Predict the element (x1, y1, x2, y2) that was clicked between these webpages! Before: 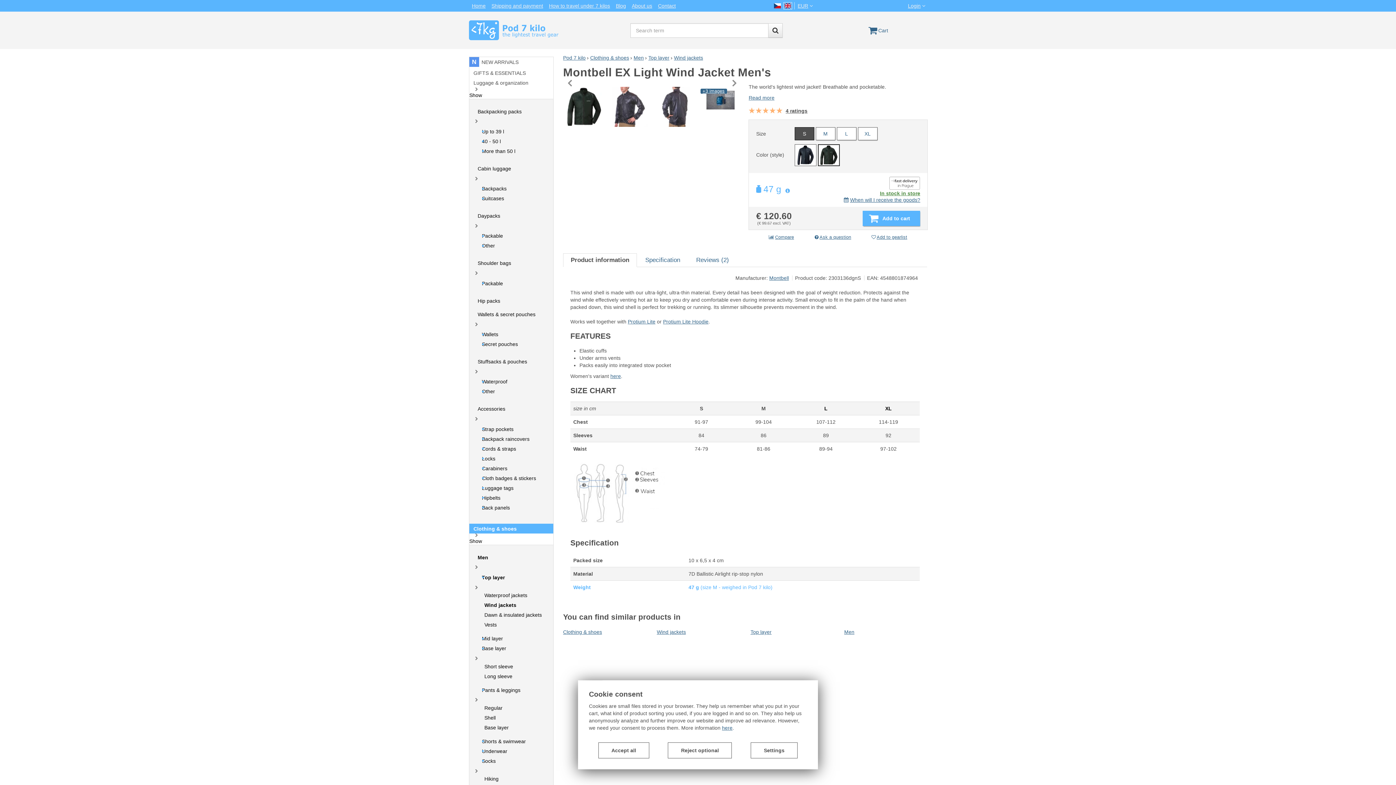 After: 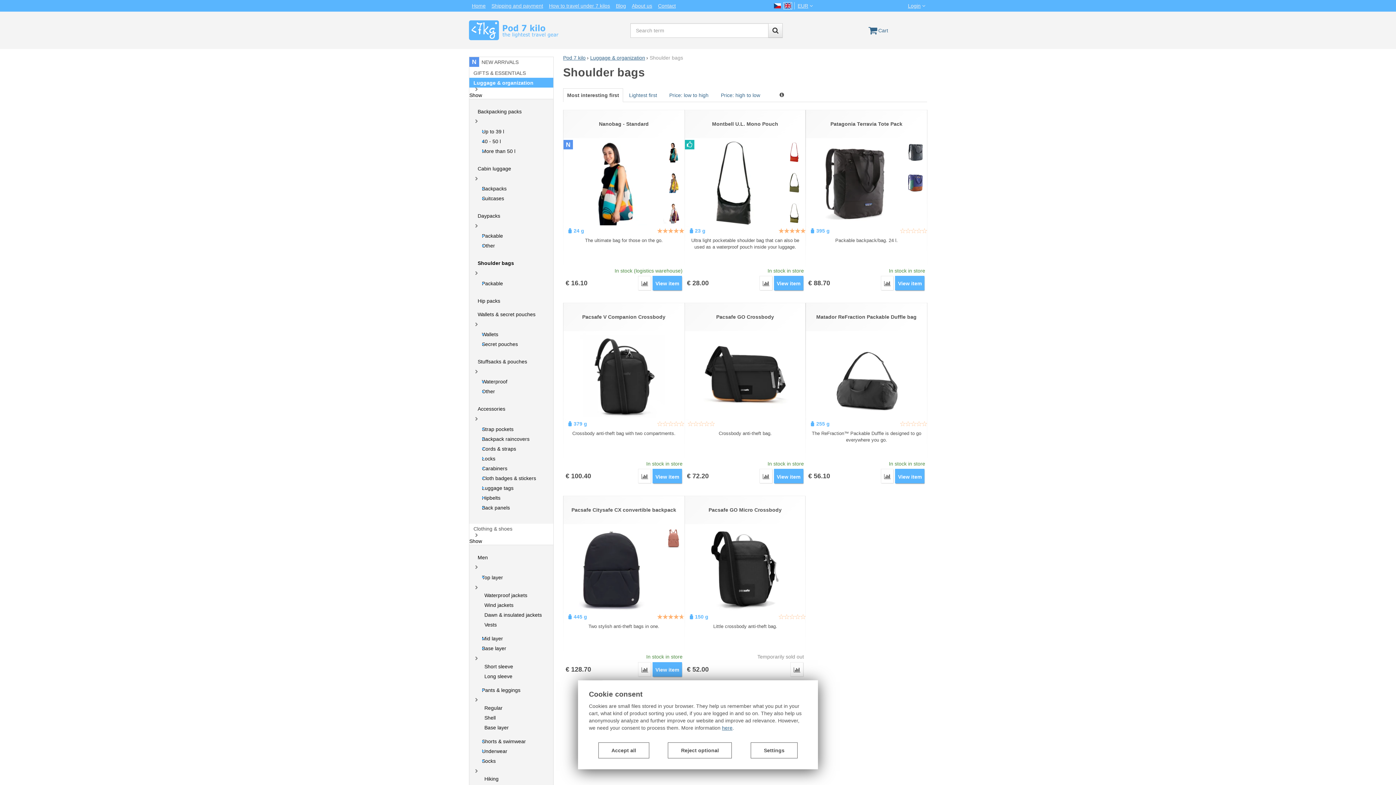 Action: bbox: (469, 258, 553, 268) label: Shoulder bags